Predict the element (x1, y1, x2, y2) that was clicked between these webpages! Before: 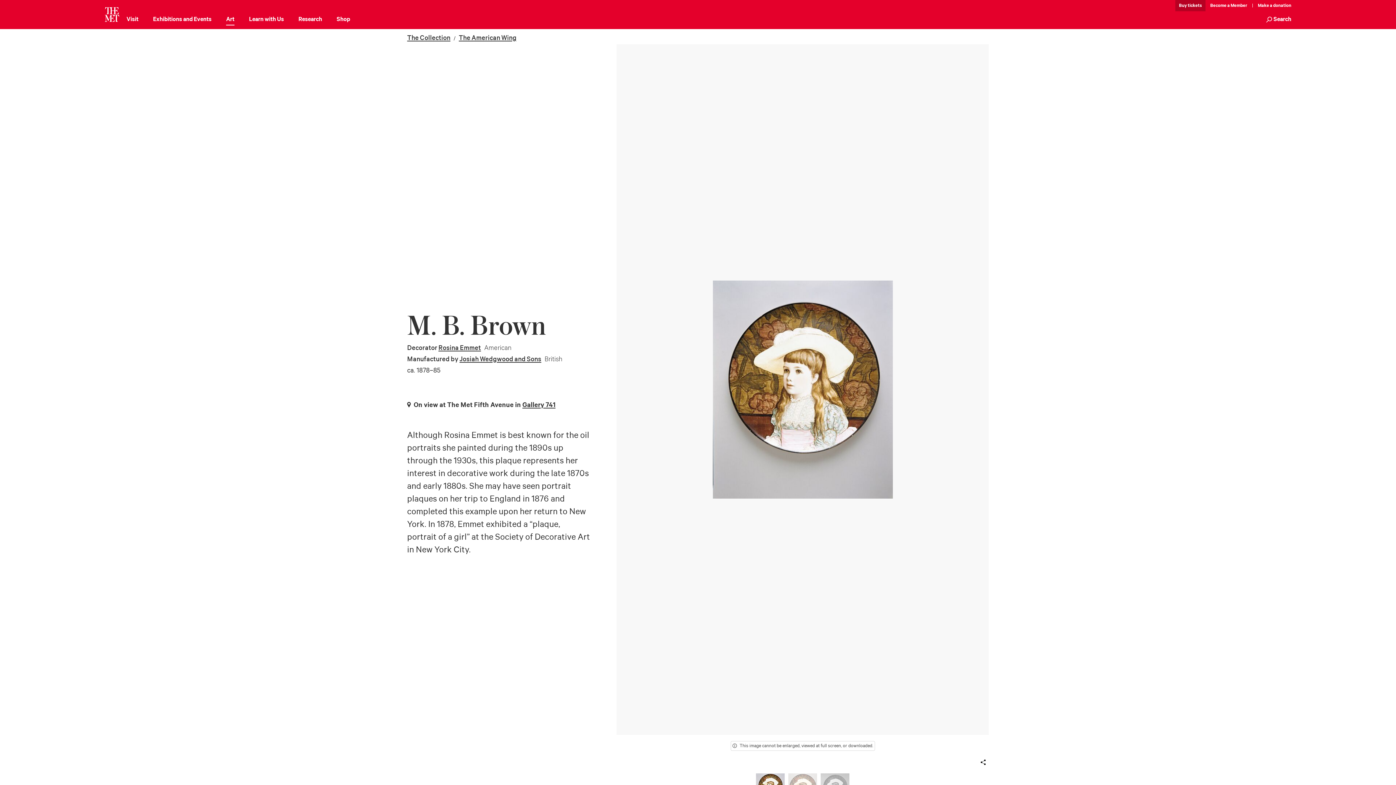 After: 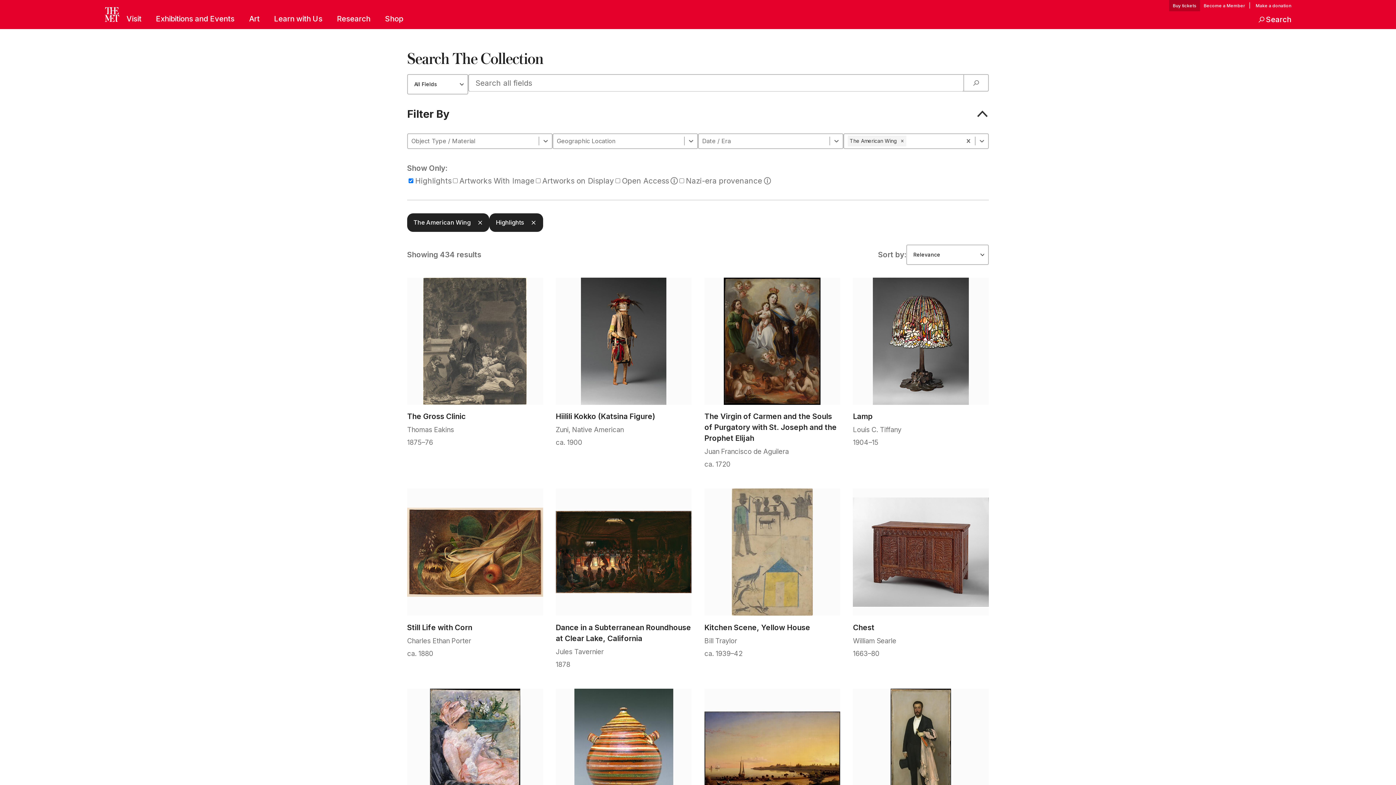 Action: bbox: (458, 33, 516, 42) label: The American Wing